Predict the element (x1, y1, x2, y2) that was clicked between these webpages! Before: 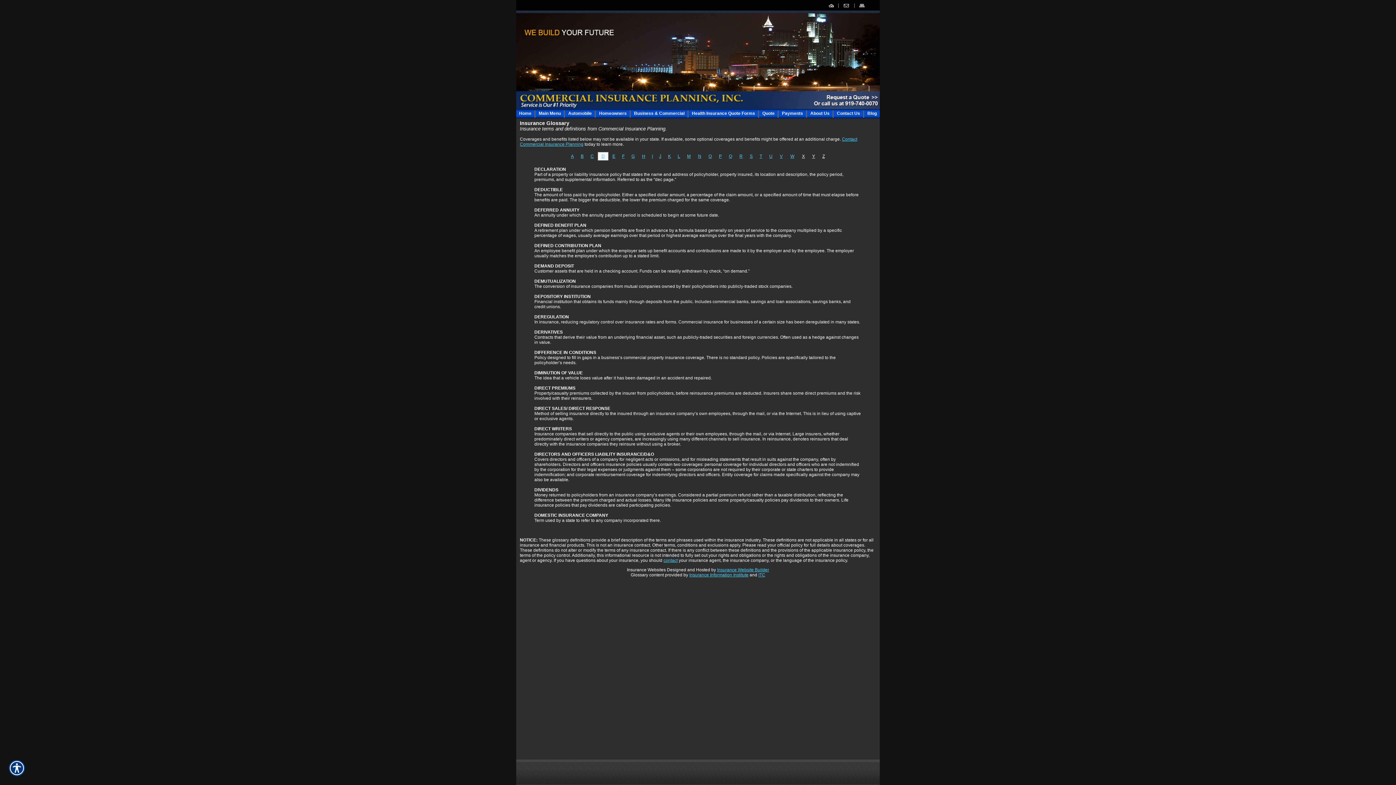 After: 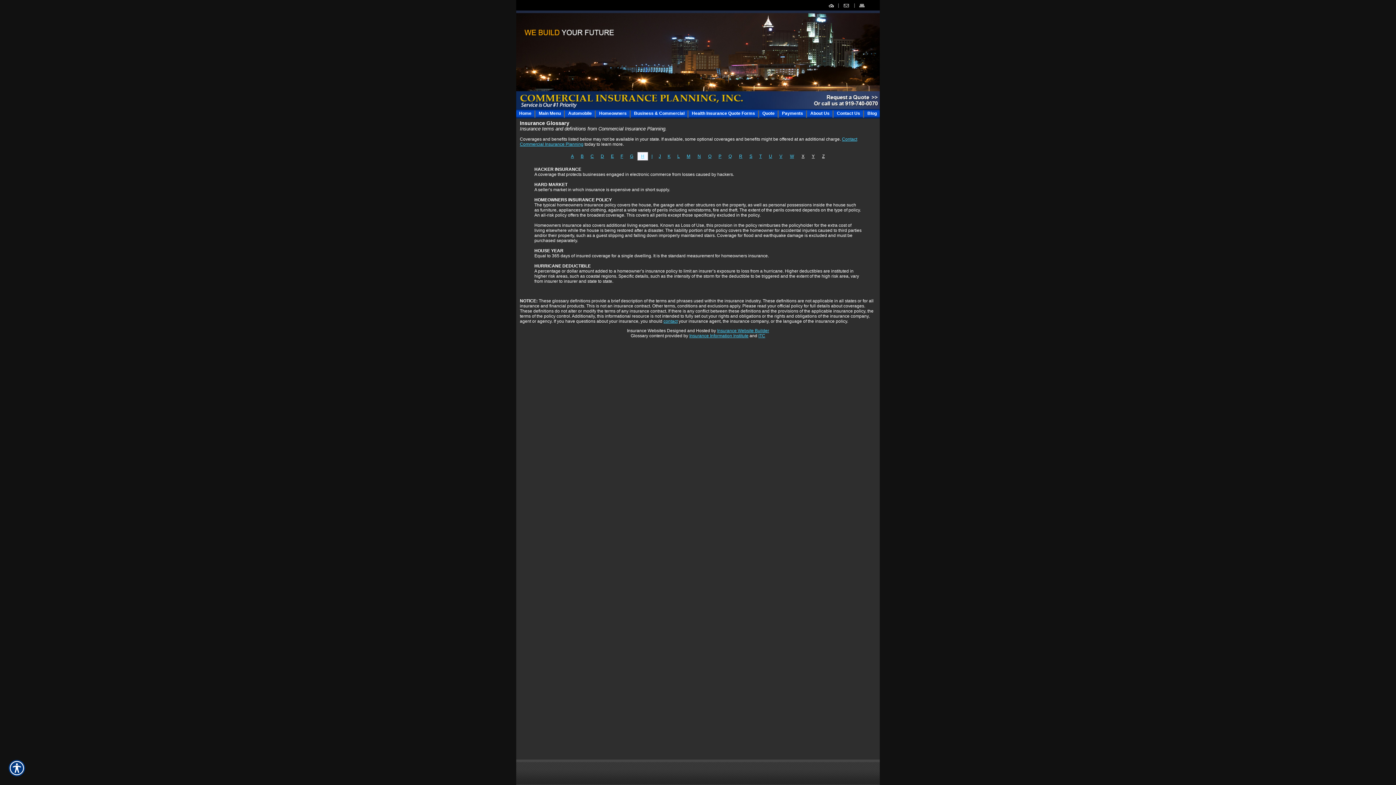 Action: bbox: (642, 153, 645, 158) label: H